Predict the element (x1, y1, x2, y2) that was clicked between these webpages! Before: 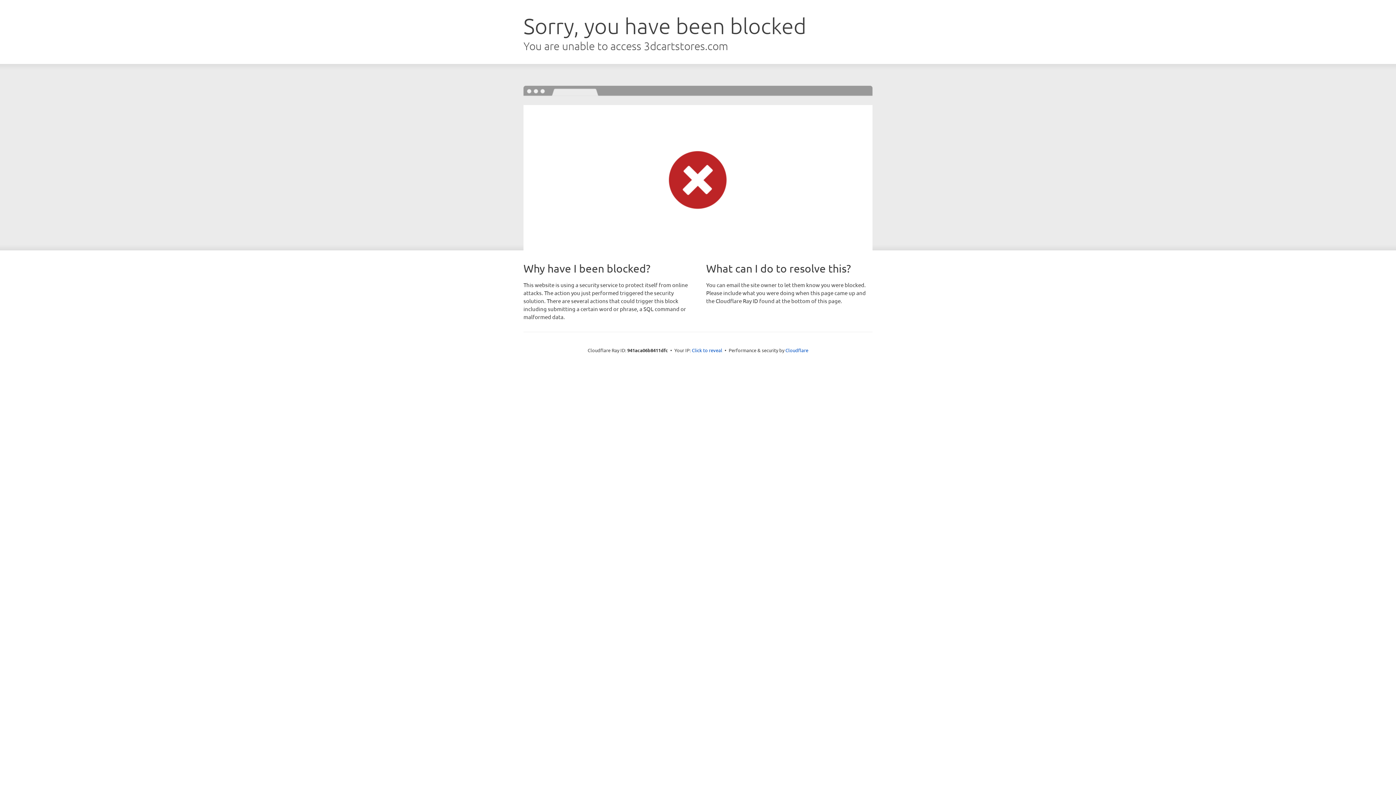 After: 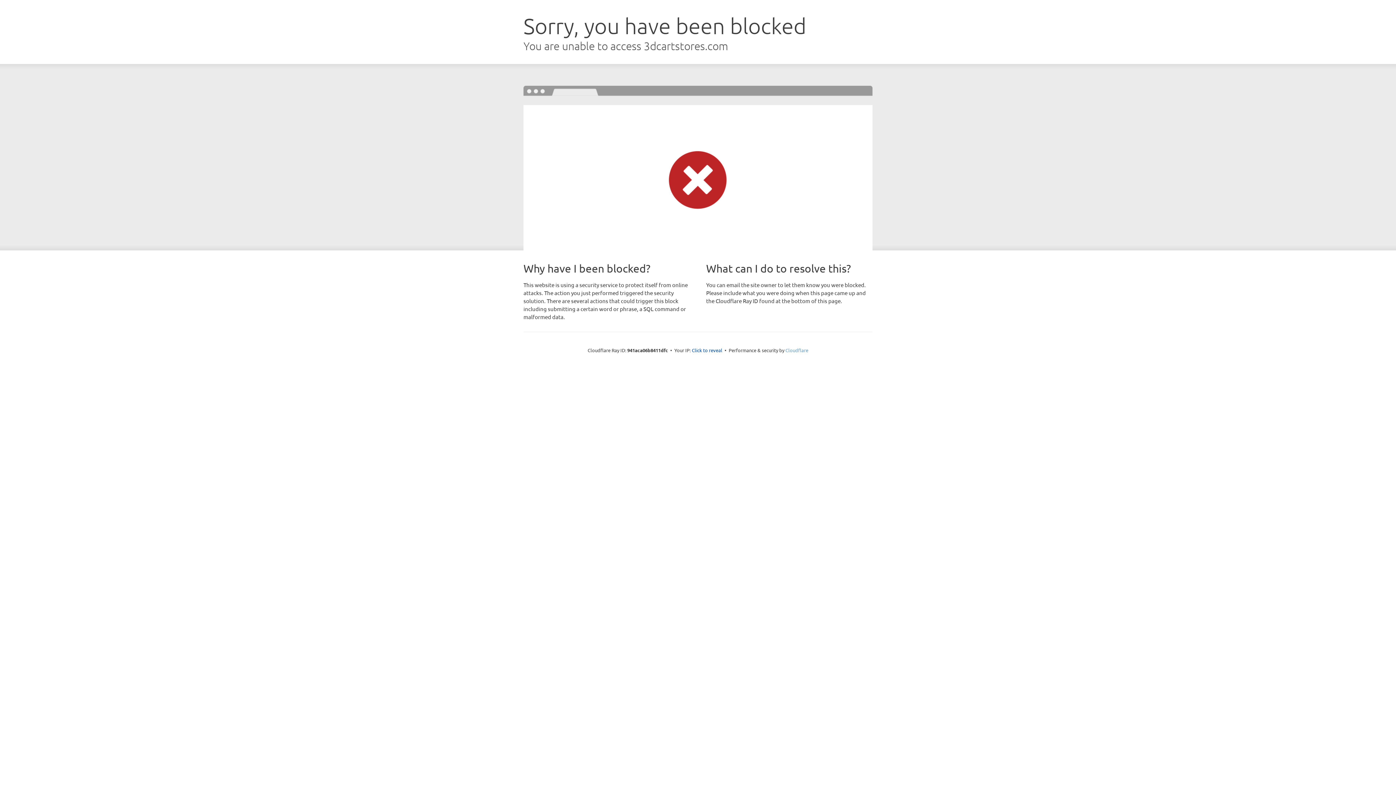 Action: bbox: (785, 347, 808, 353) label: Cloudflare